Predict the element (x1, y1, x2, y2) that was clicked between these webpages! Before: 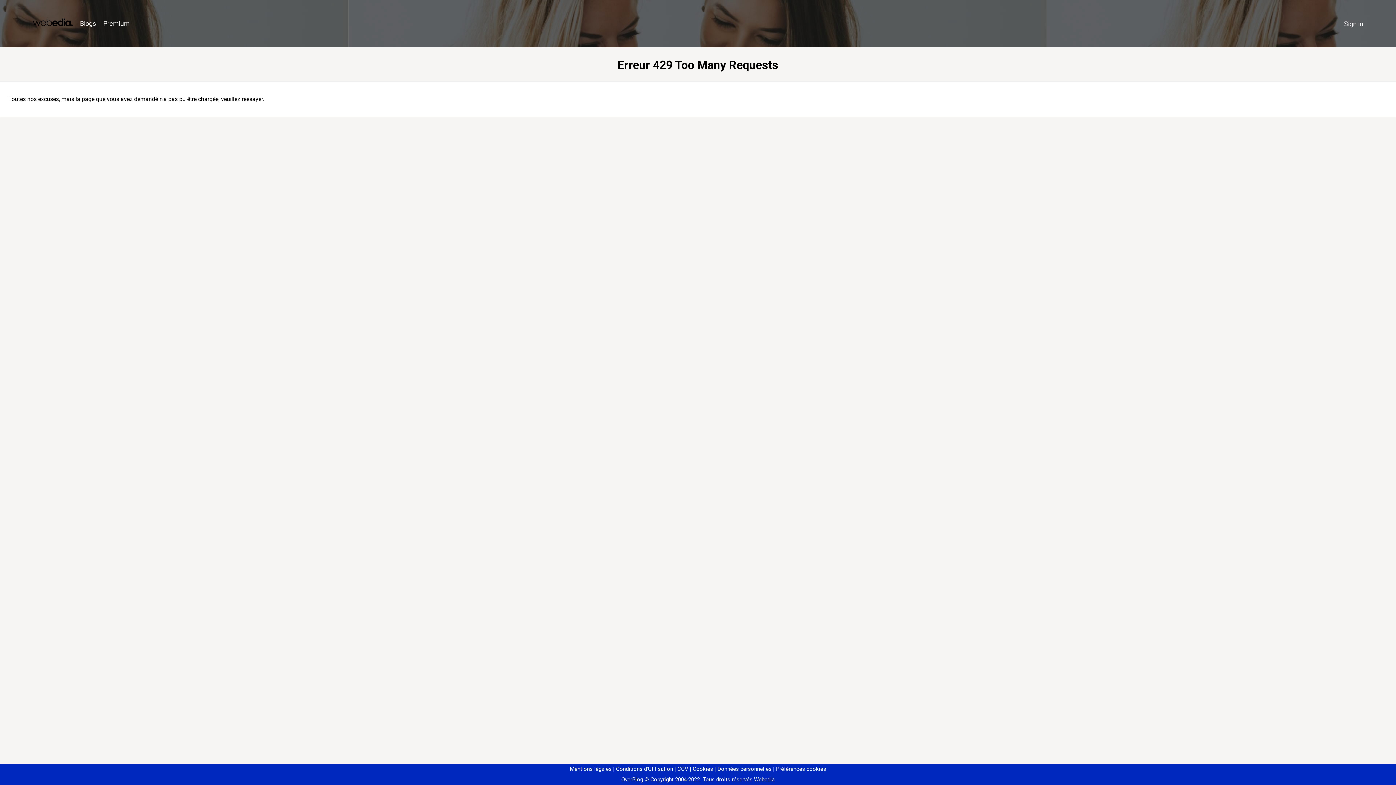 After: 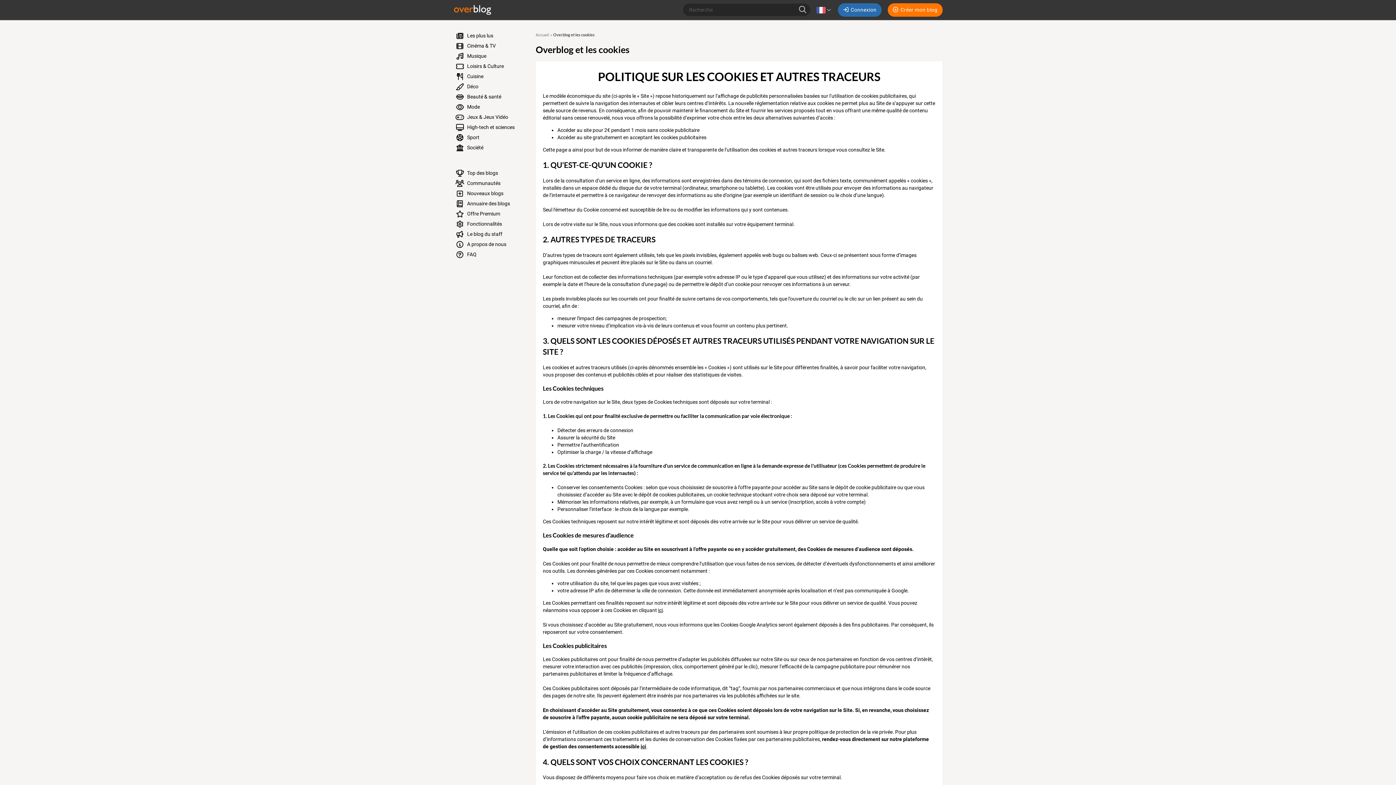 Action: bbox: (690, 766, 713, 772) label: Cookies